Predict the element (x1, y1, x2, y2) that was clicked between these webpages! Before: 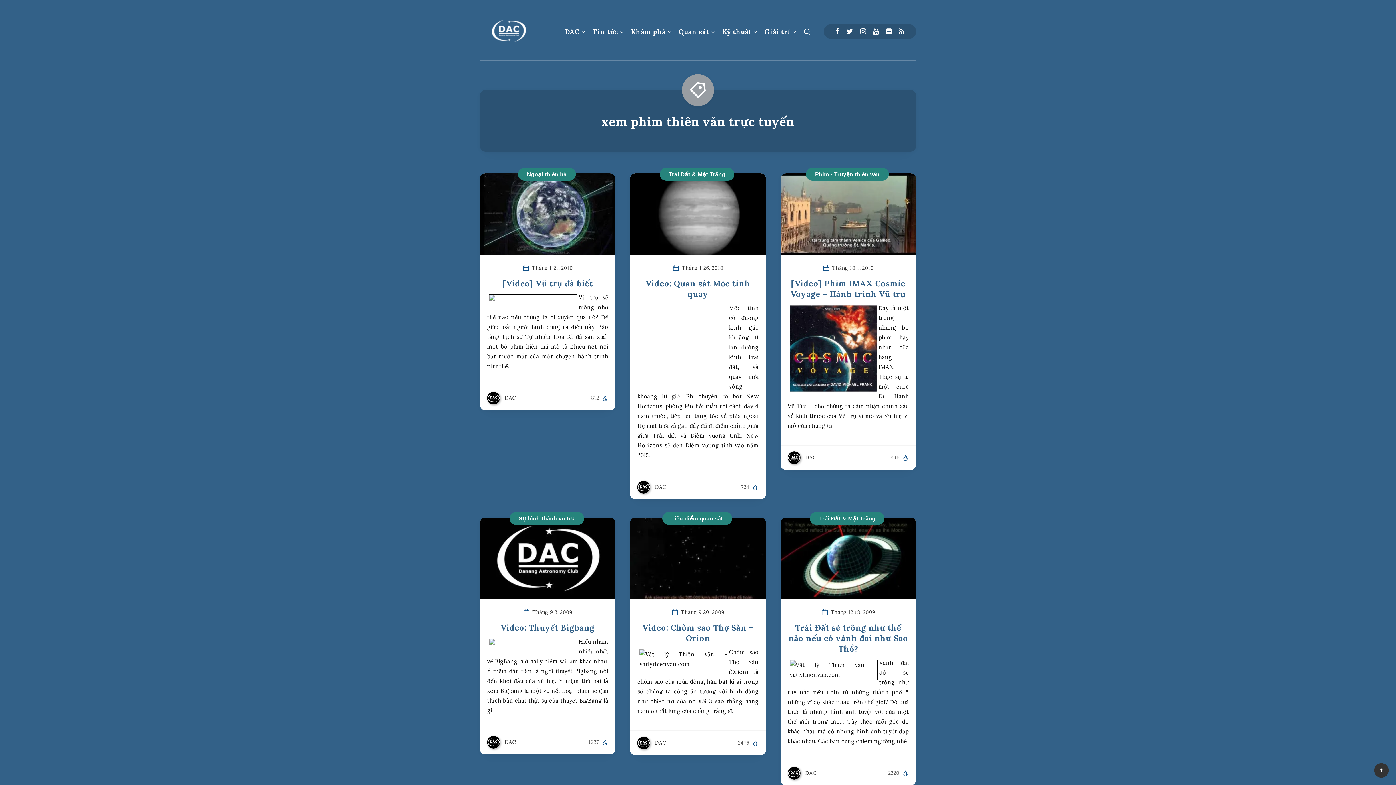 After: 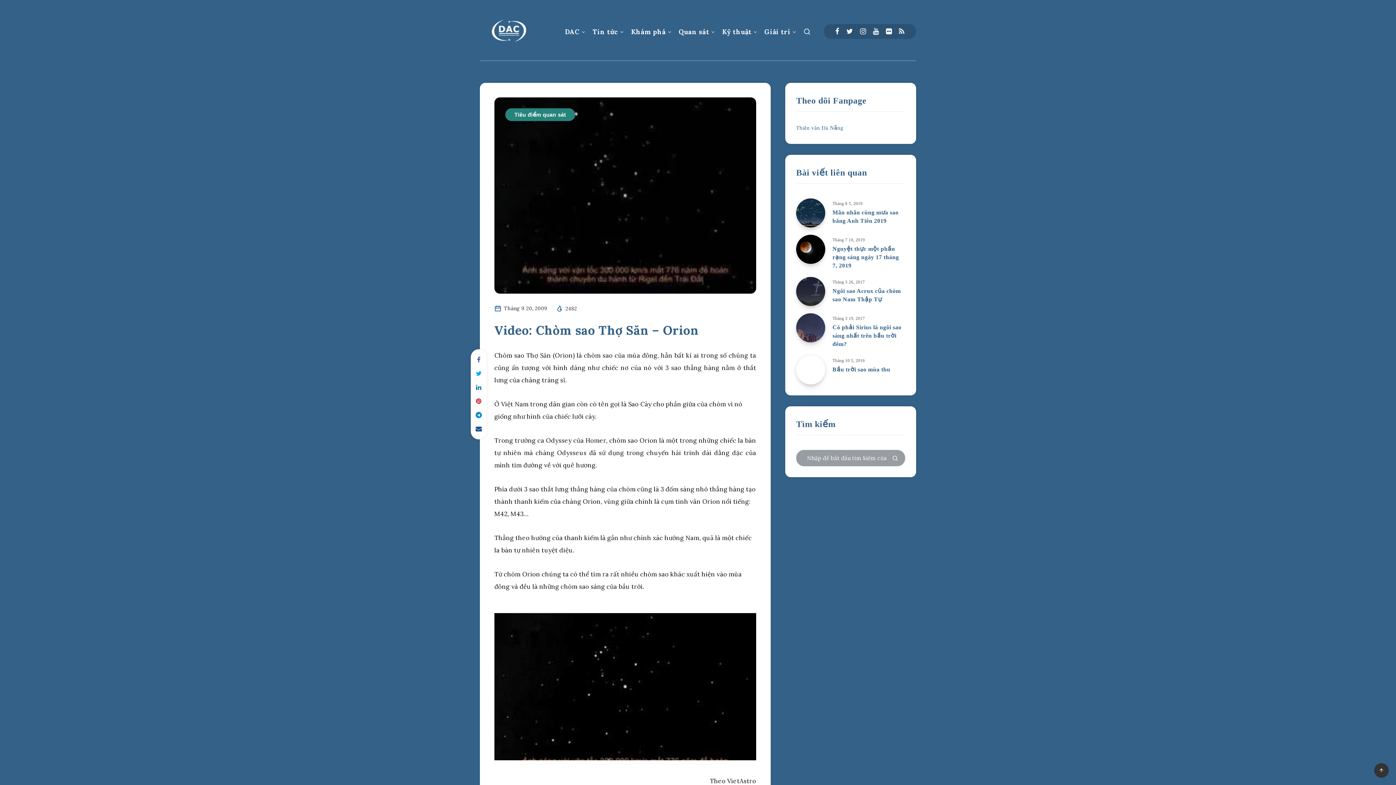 Action: bbox: (642, 622, 753, 645) label: Video: Chòm sao Thợ Săn – Orion